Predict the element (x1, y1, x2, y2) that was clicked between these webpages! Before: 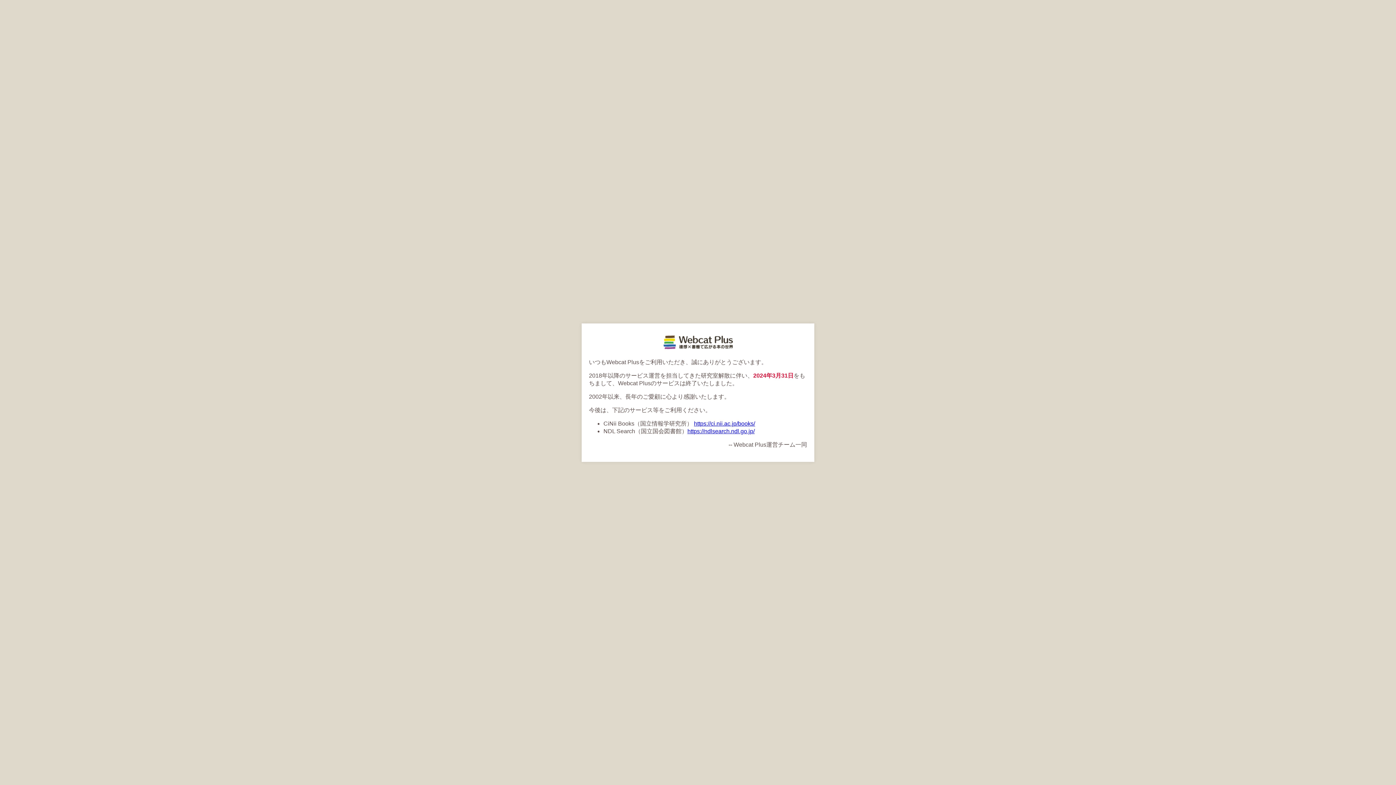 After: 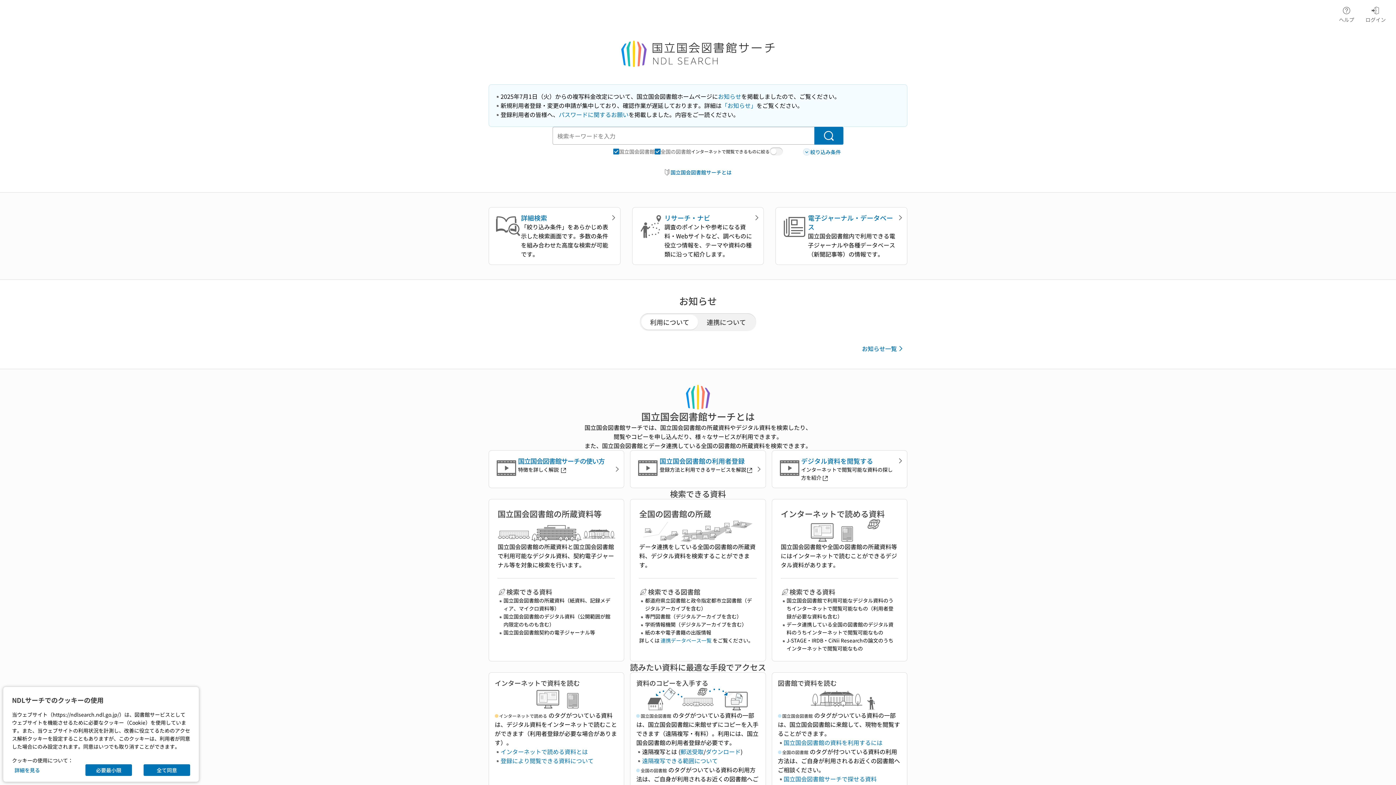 Action: label: https://ndlsearch.ndl.go.jp/ bbox: (687, 428, 754, 434)